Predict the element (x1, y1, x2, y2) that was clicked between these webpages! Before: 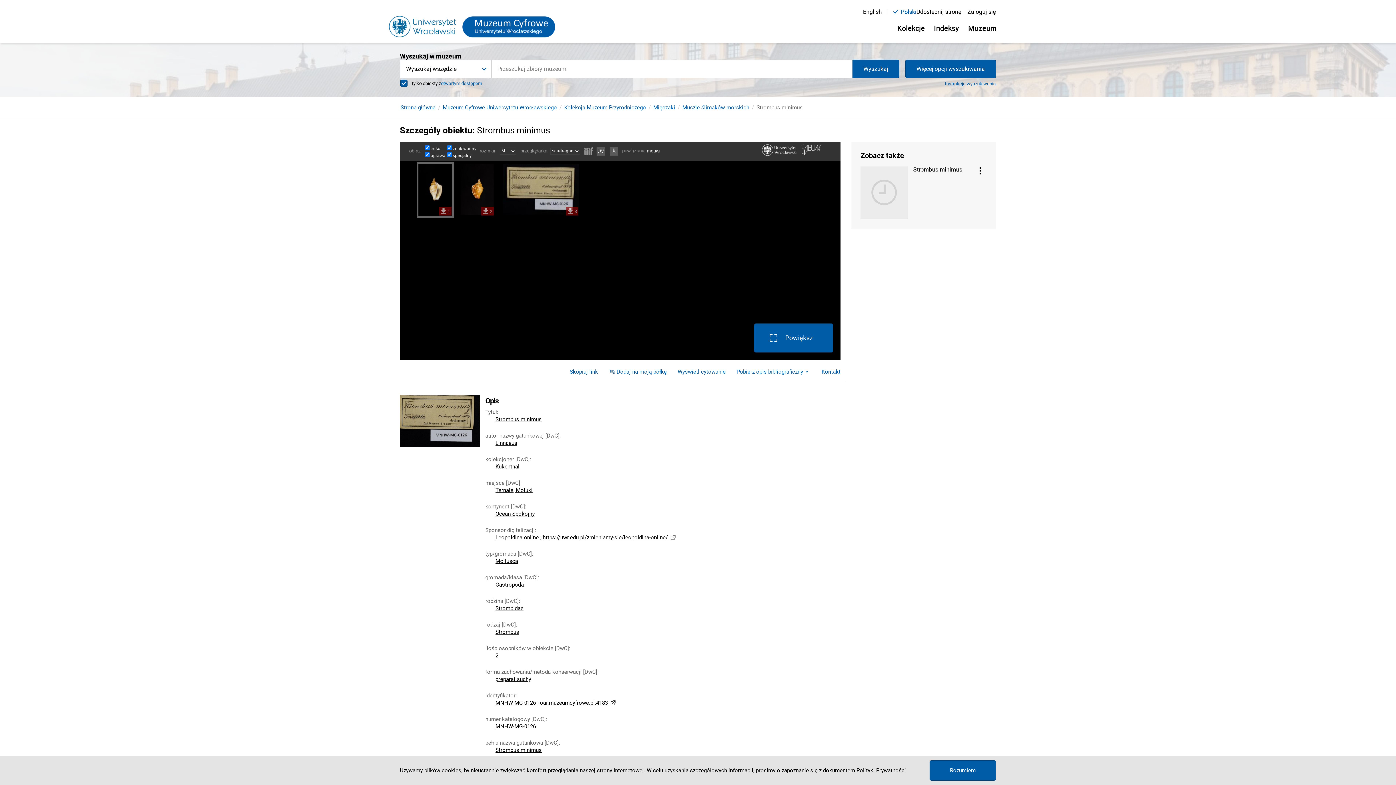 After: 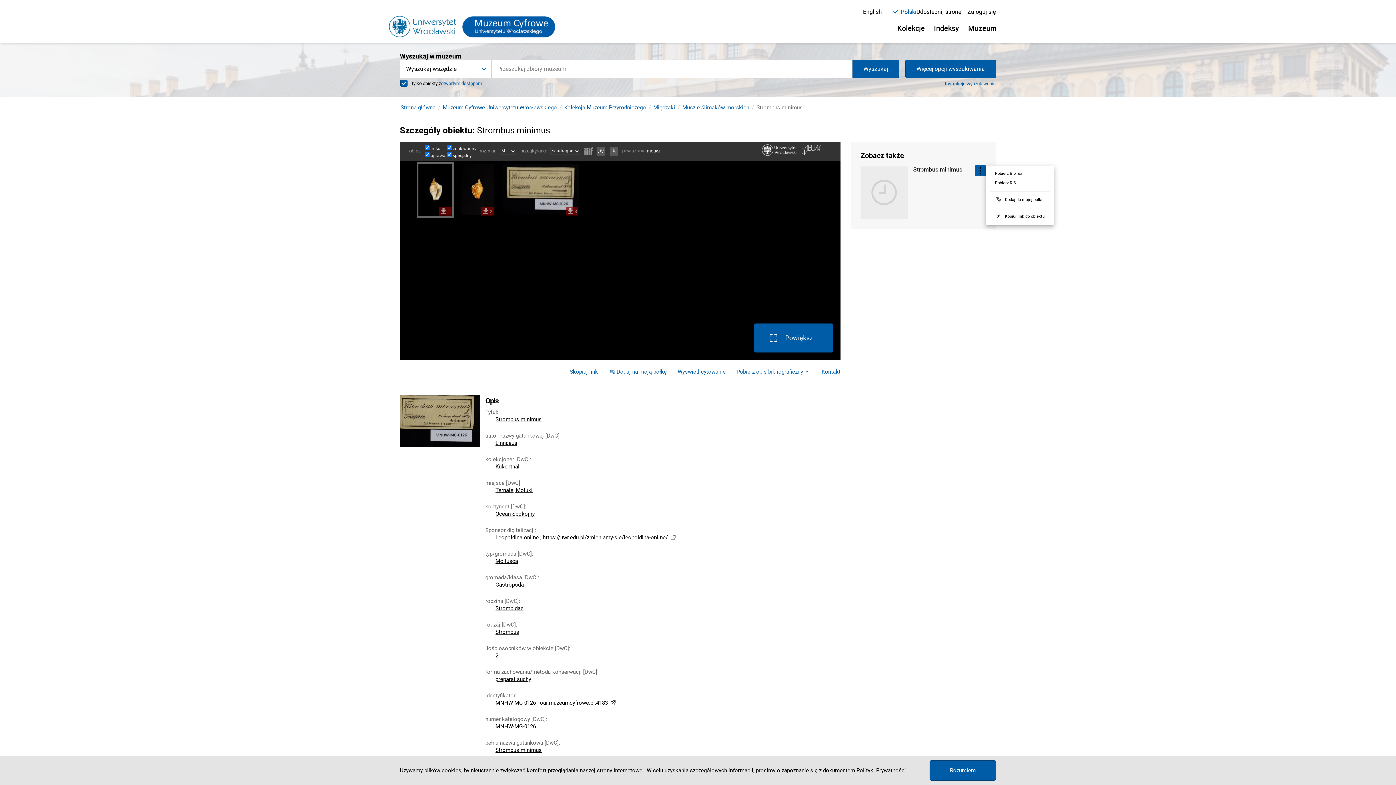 Action: bbox: (975, 165, 986, 176) label: Menu obiektu